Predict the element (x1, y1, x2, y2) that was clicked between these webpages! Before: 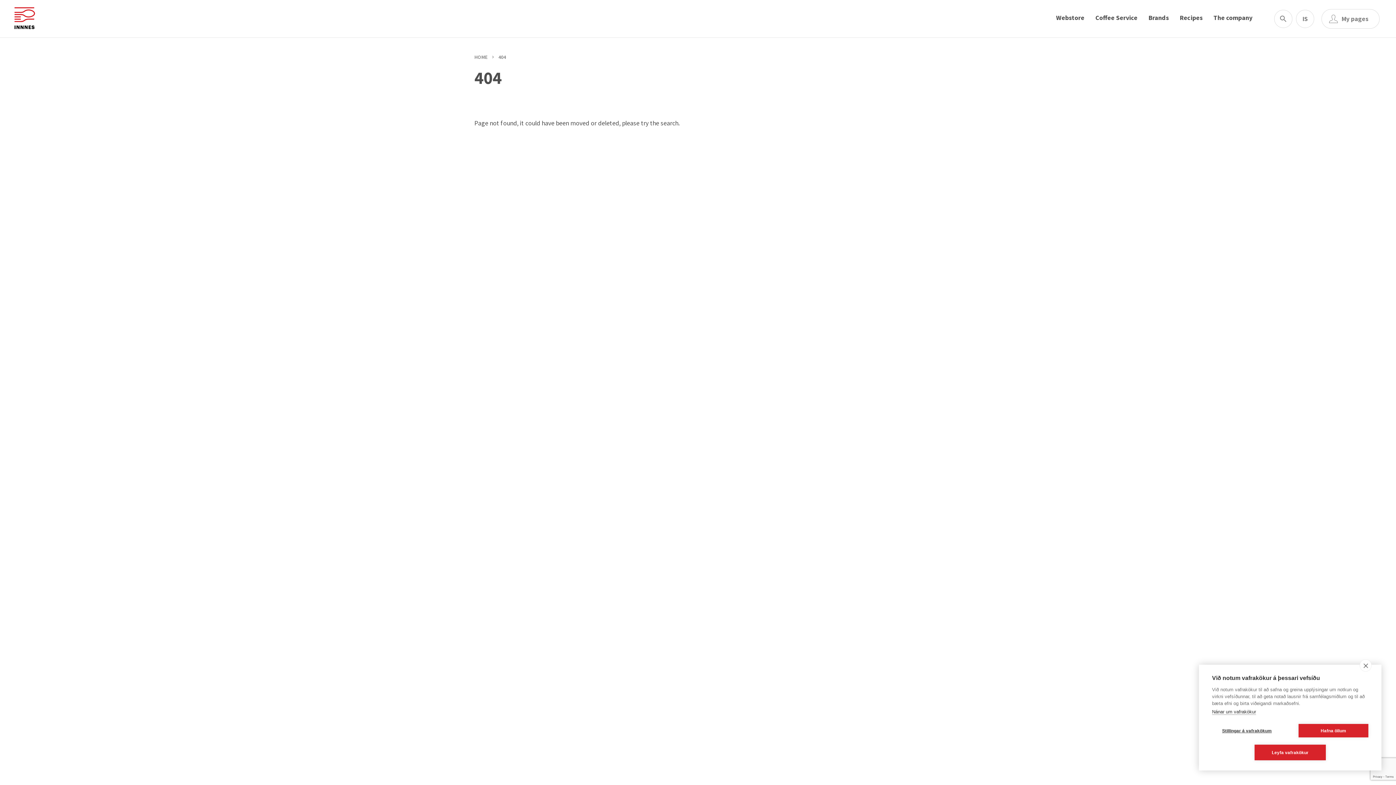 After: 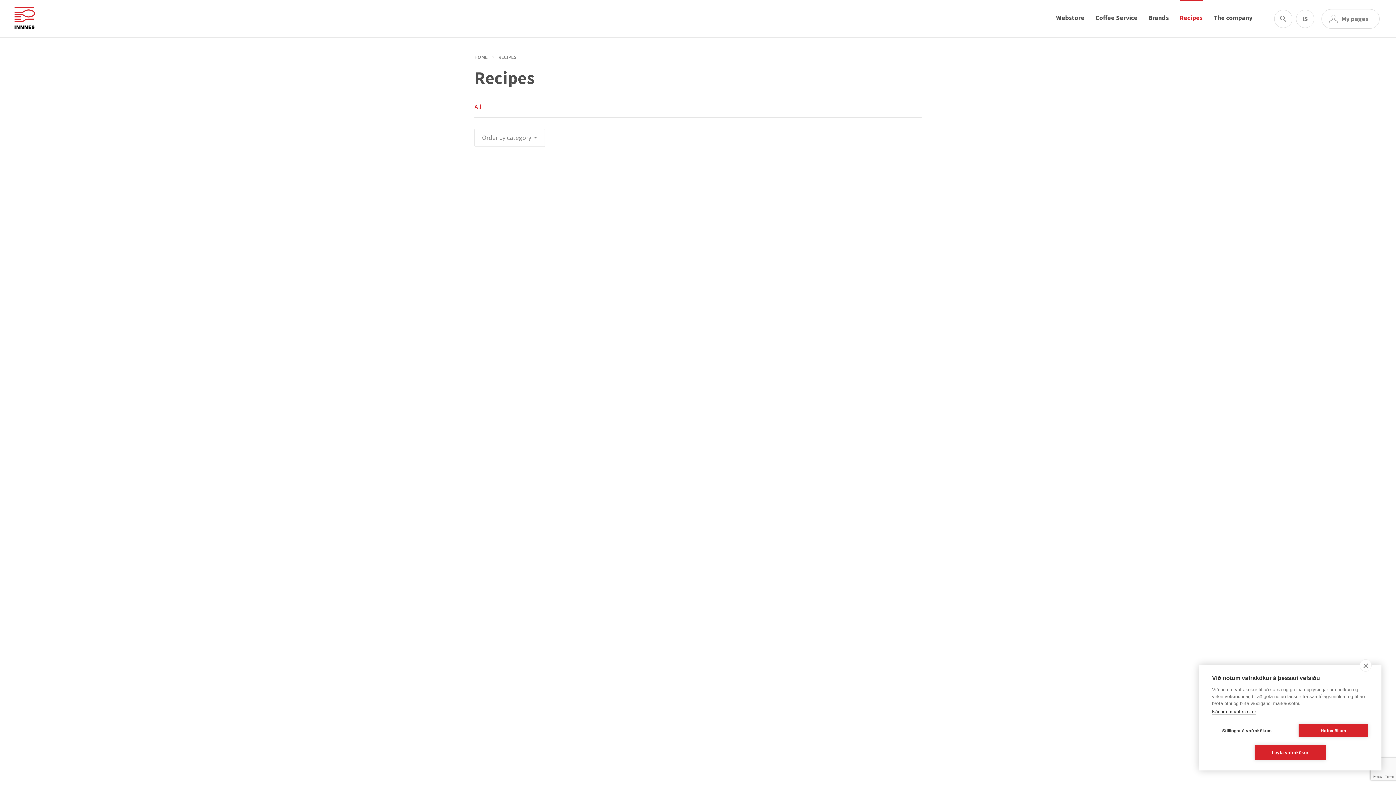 Action: label: Recipes bbox: (1180, 0, 1202, 37)